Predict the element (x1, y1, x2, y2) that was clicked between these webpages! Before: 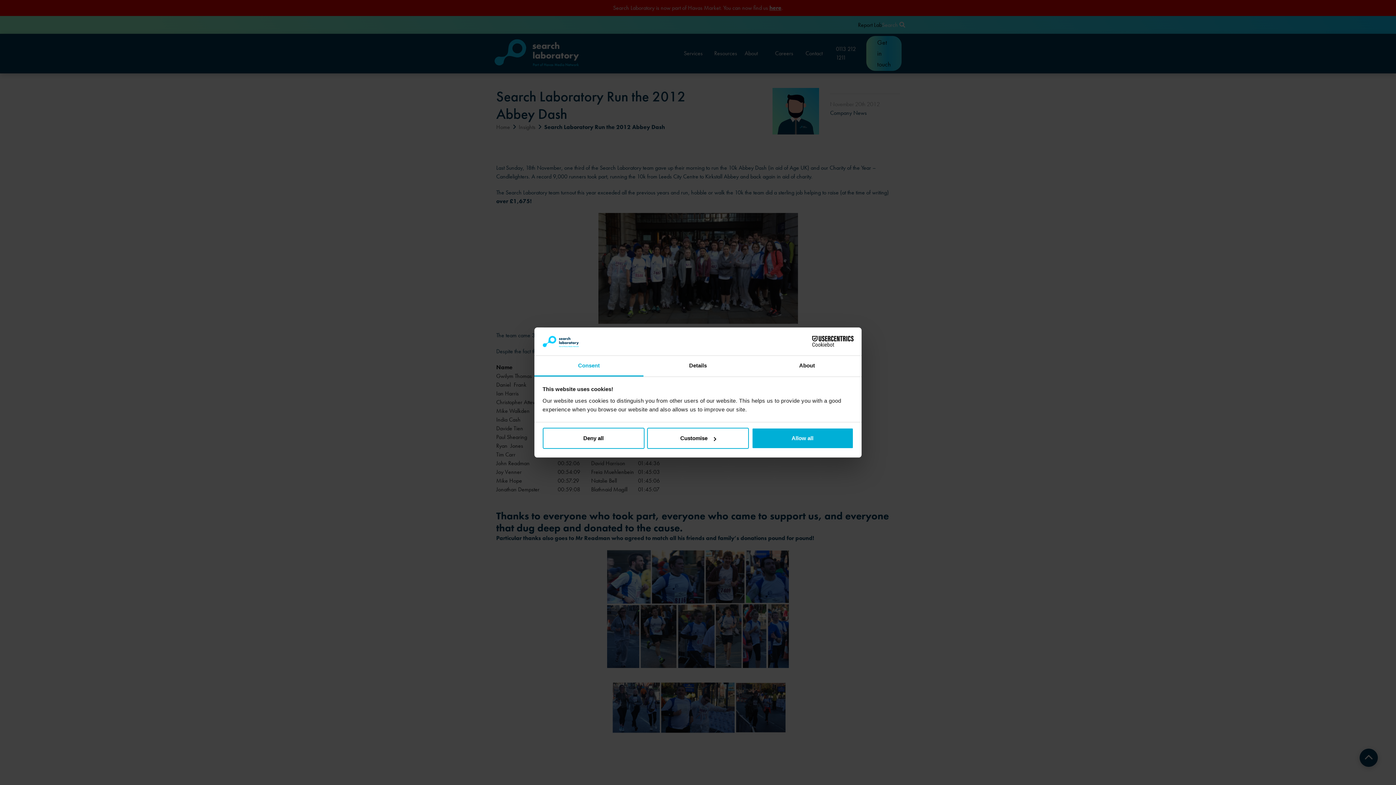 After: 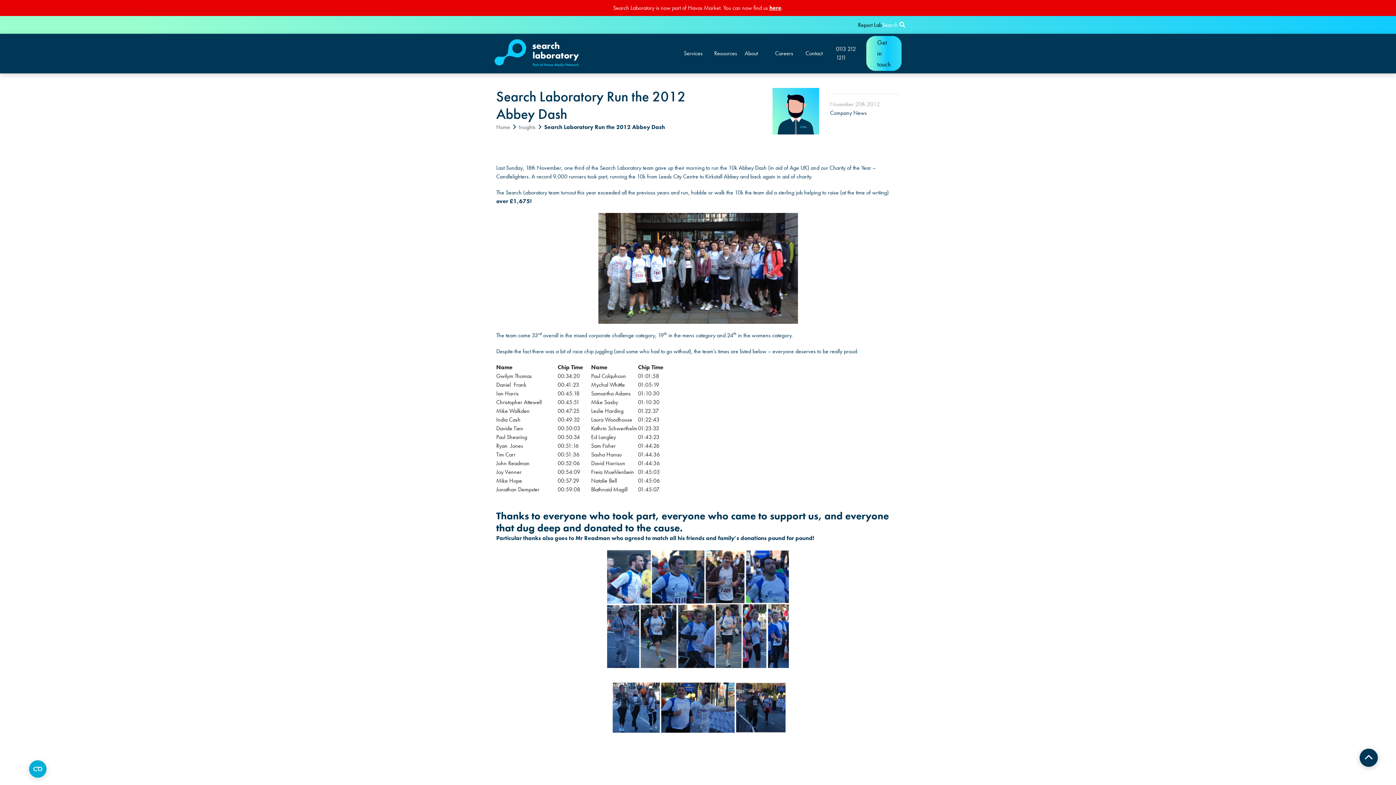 Action: bbox: (751, 428, 853, 449) label: Allow all